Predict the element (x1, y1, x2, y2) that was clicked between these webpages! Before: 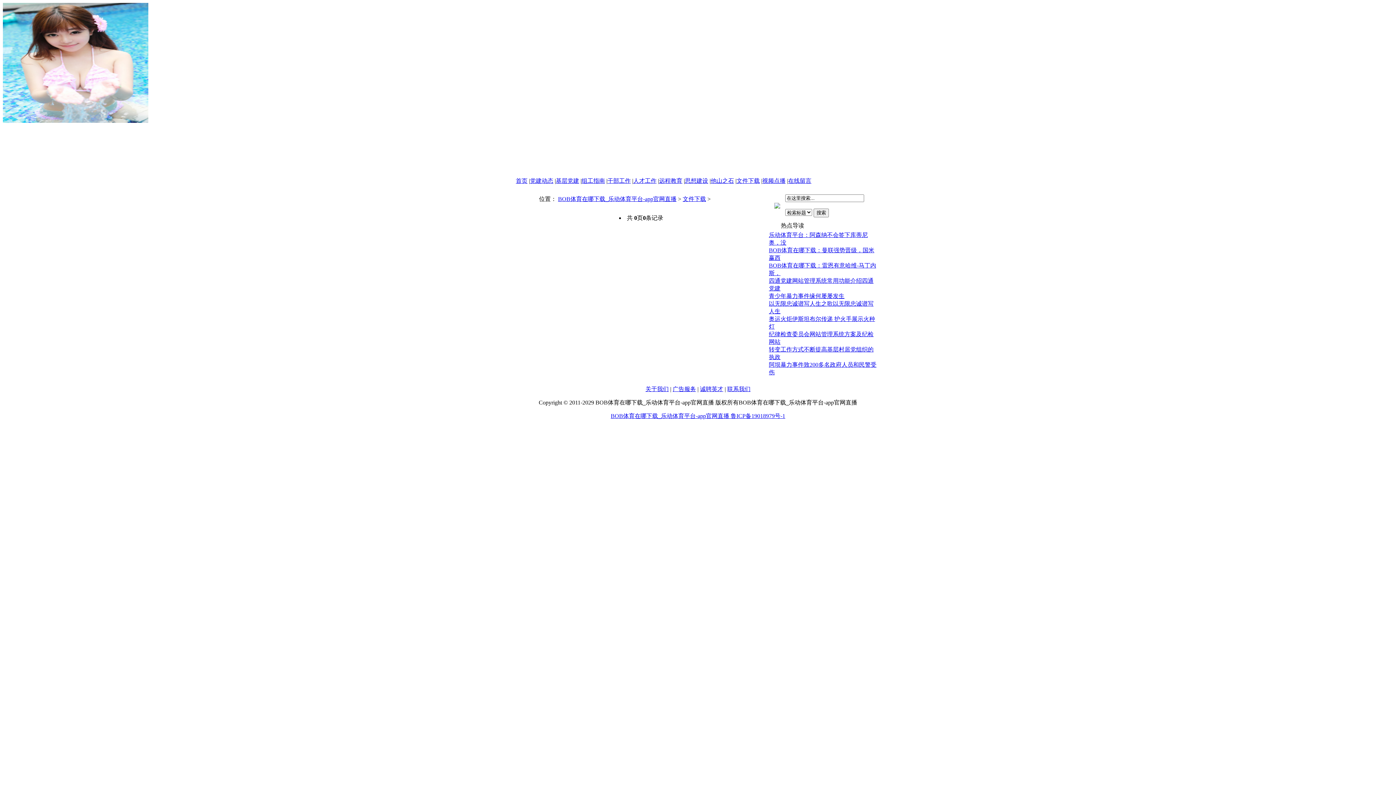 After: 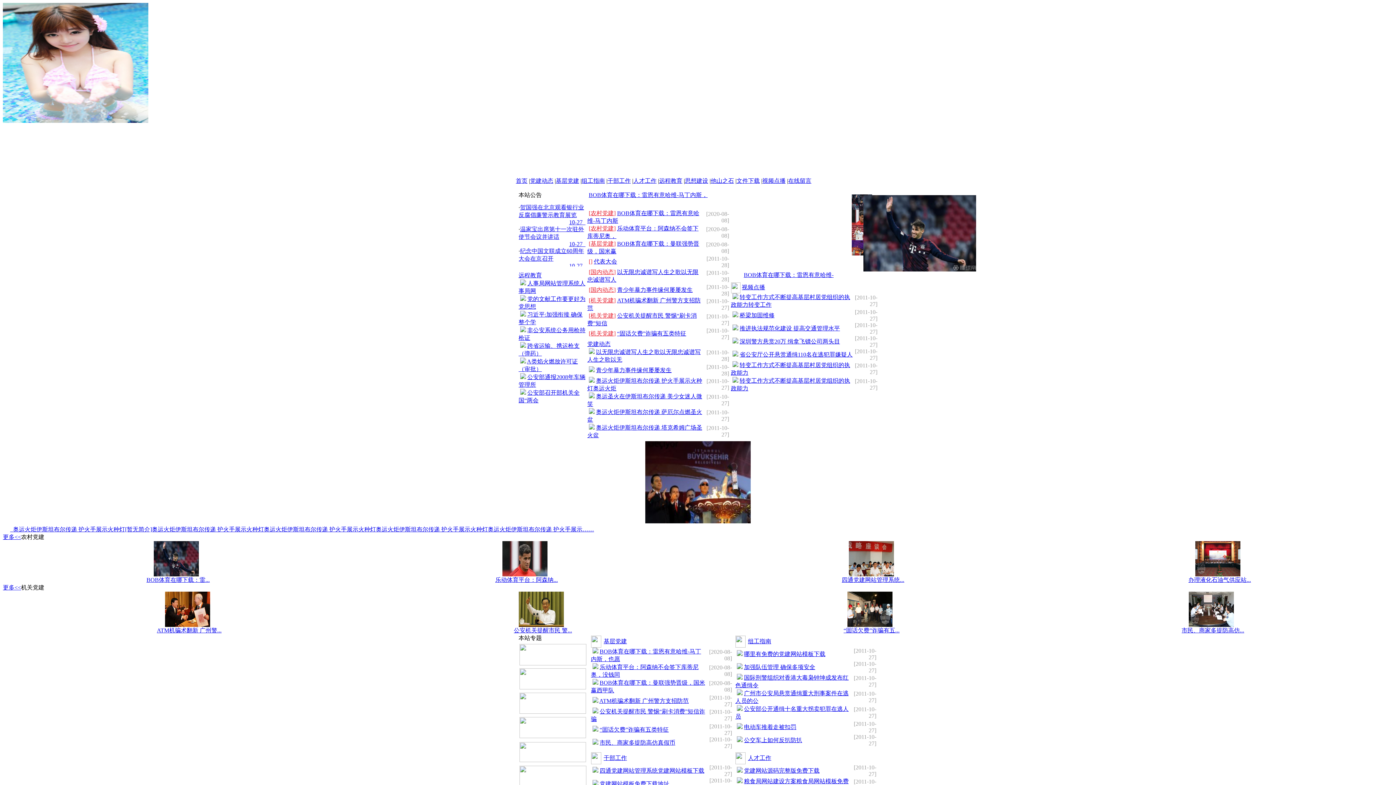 Action: label: 联系我们 bbox: (727, 386, 750, 392)